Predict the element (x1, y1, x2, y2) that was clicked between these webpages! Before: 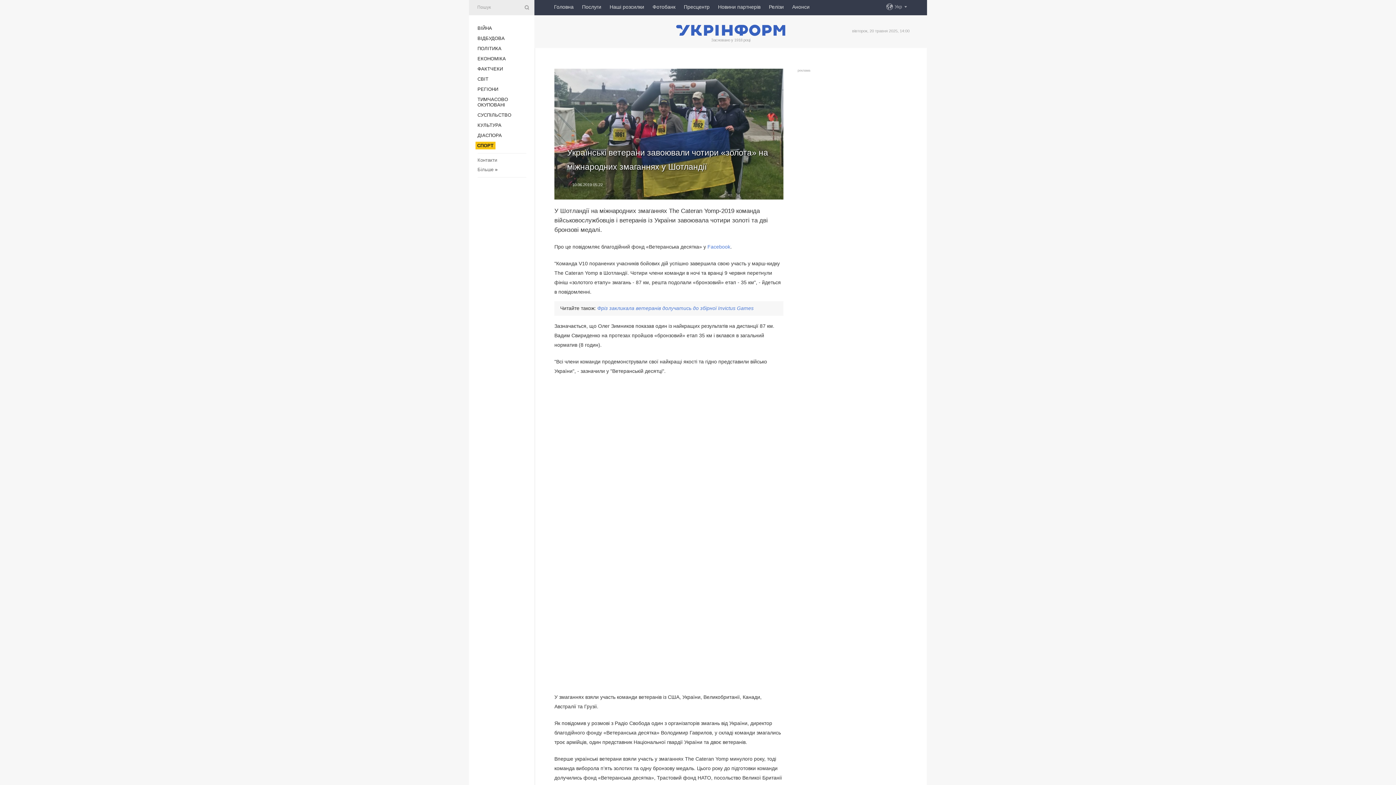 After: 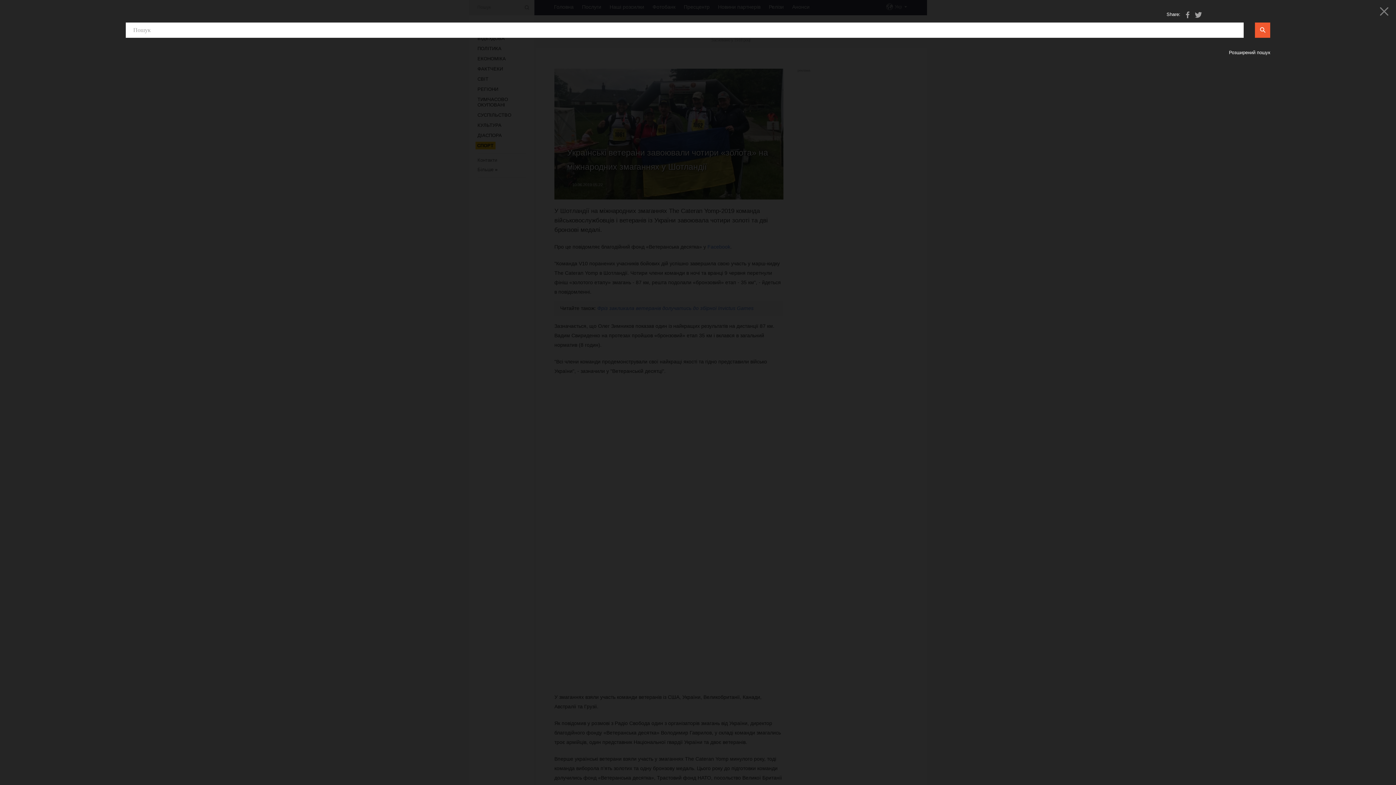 Action: bbox: (523, 4, 529, 10)